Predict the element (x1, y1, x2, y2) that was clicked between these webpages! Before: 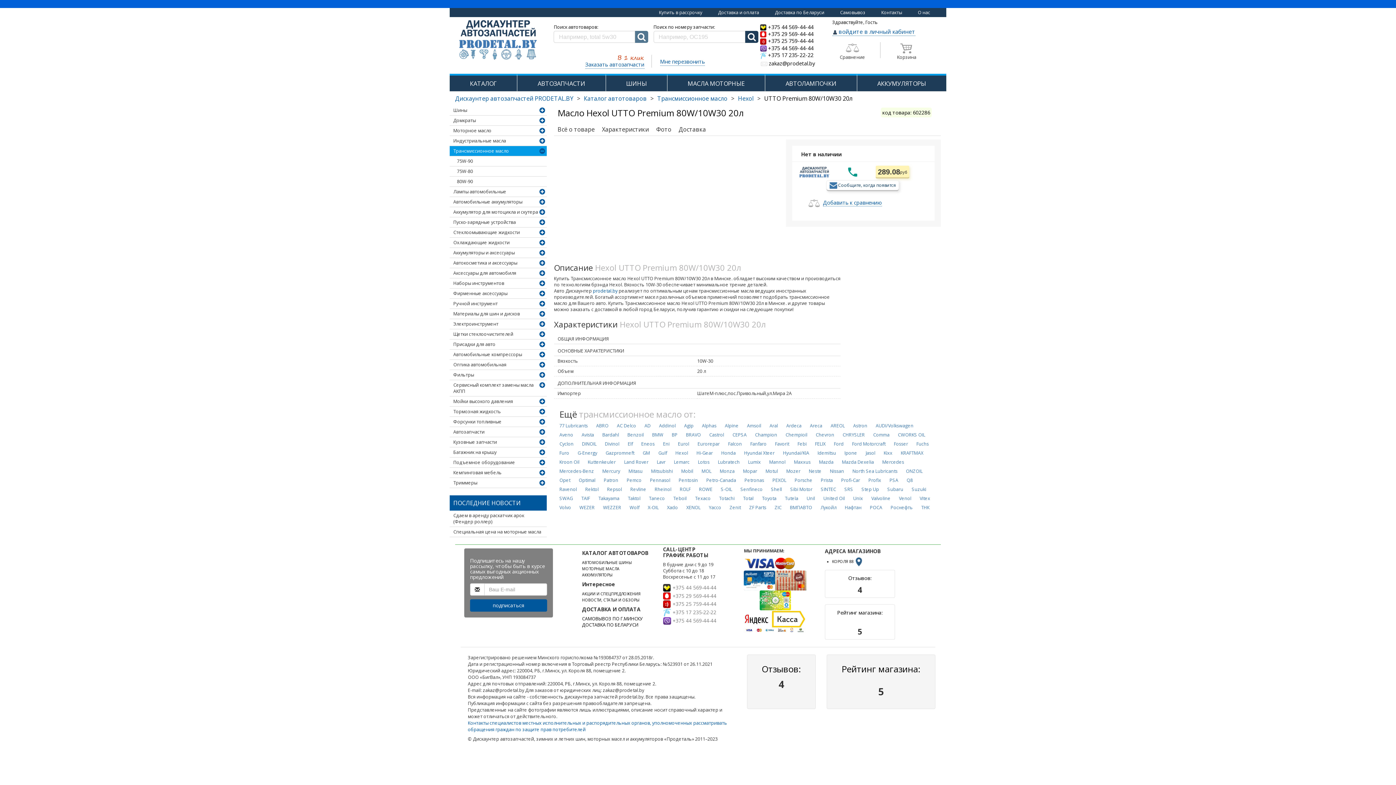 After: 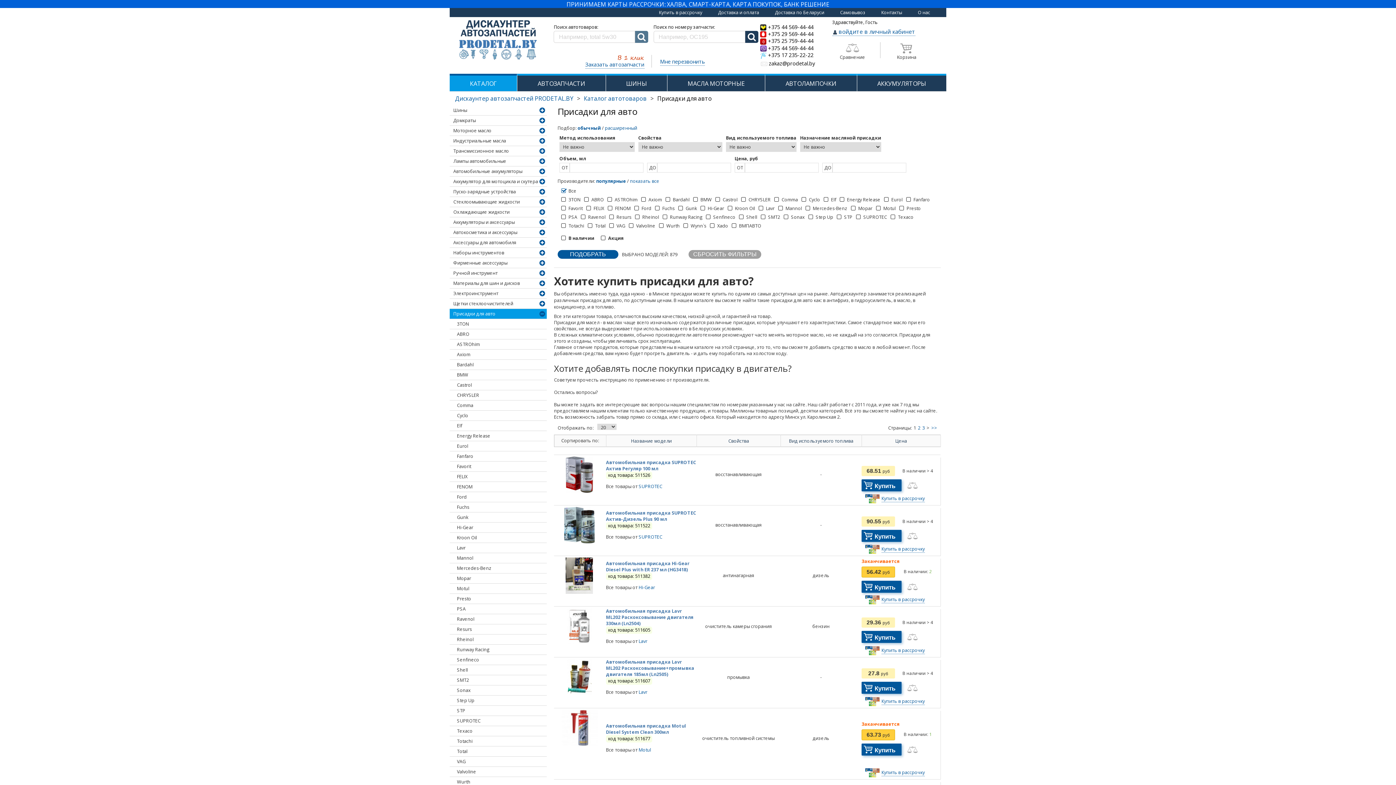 Action: bbox: (449, 339, 546, 349) label: Присадки для авто